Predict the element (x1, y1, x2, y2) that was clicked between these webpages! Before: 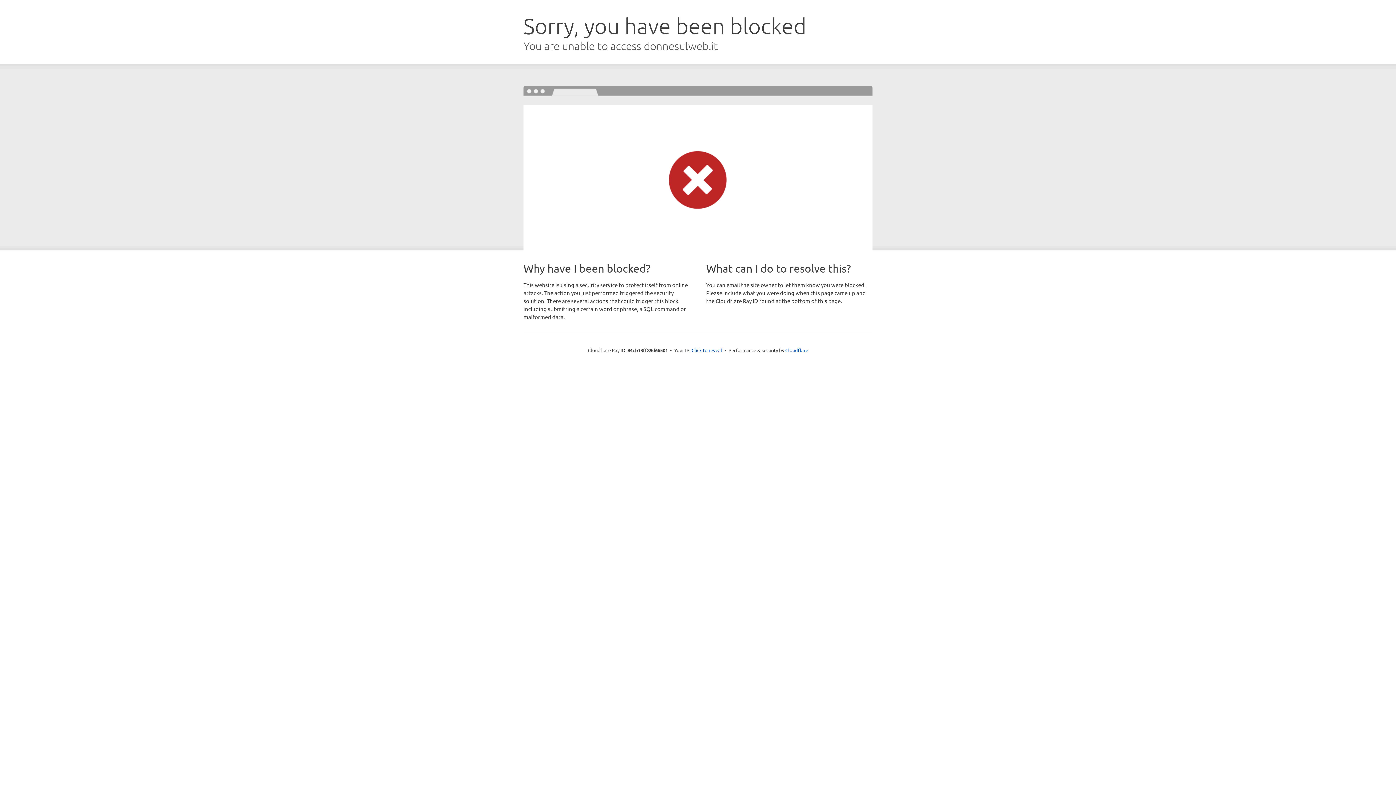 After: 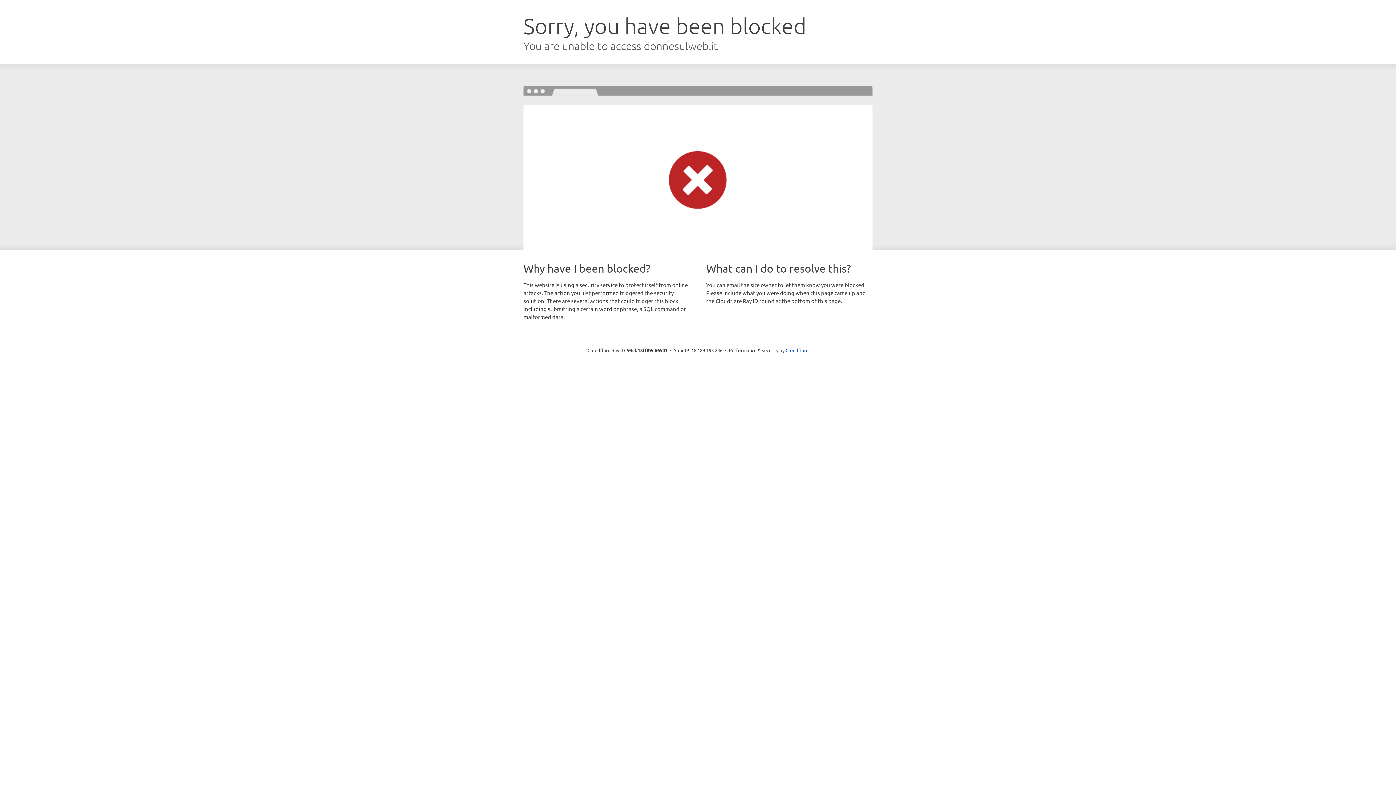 Action: label: Click to reveal bbox: (691, 346, 722, 353)